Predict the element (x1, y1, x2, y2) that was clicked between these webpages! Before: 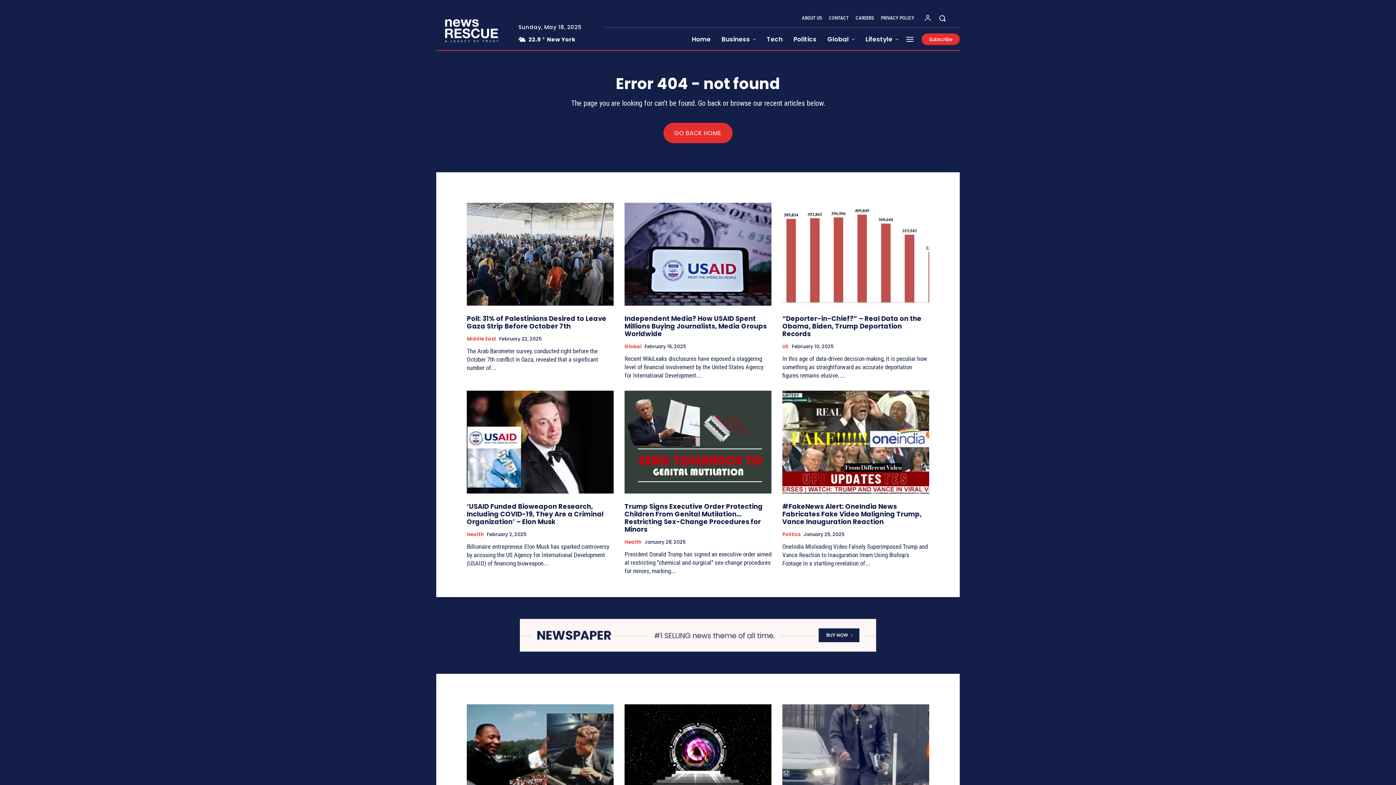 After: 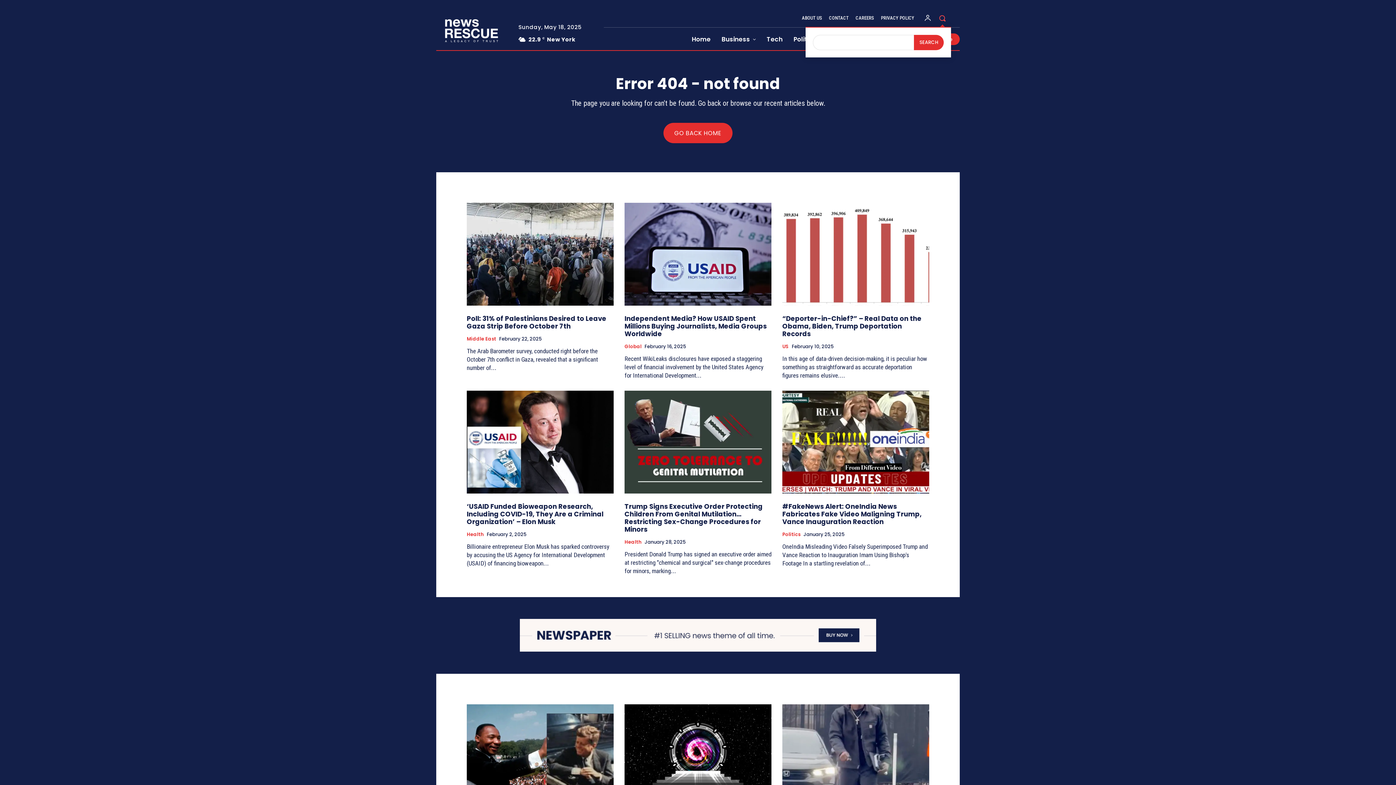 Action: label: Search bbox: (933, 9, 951, 26)